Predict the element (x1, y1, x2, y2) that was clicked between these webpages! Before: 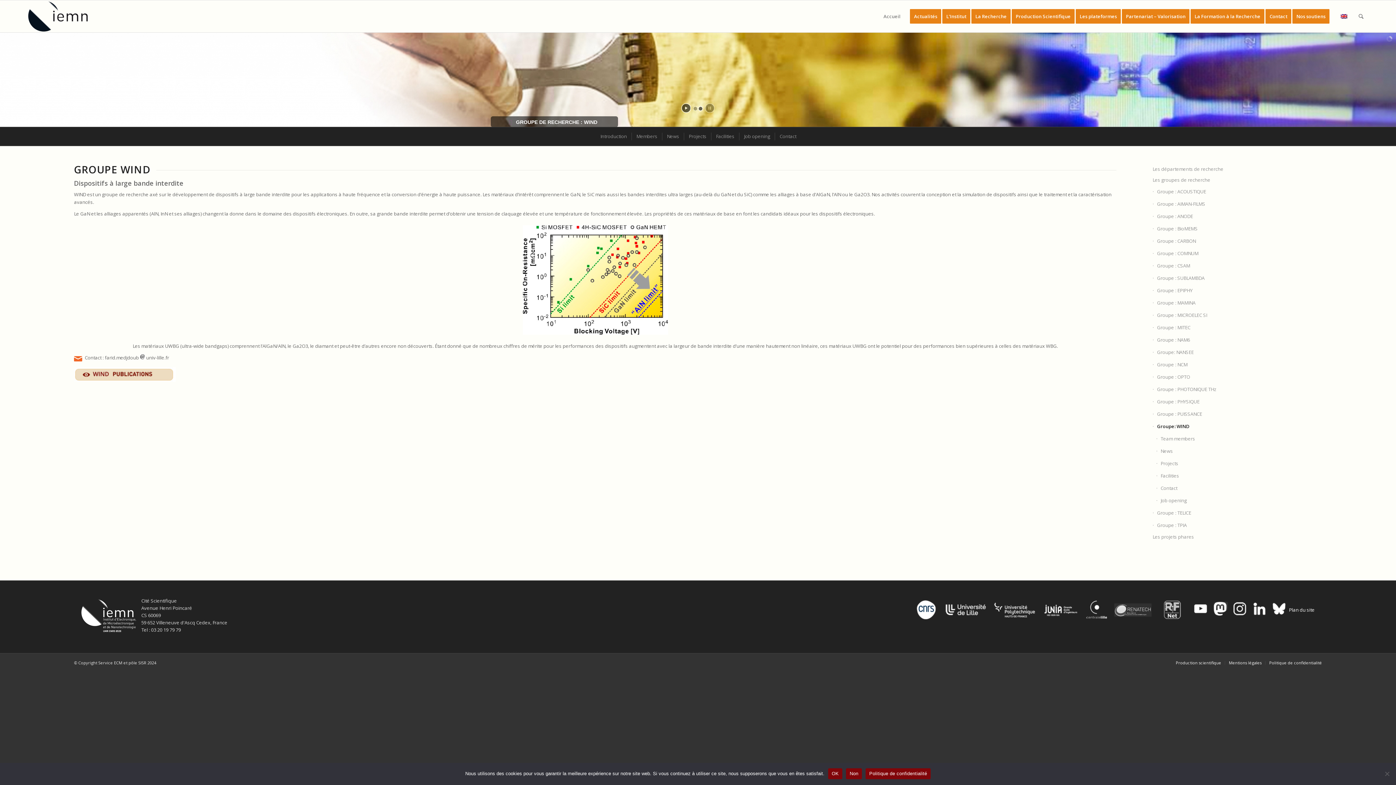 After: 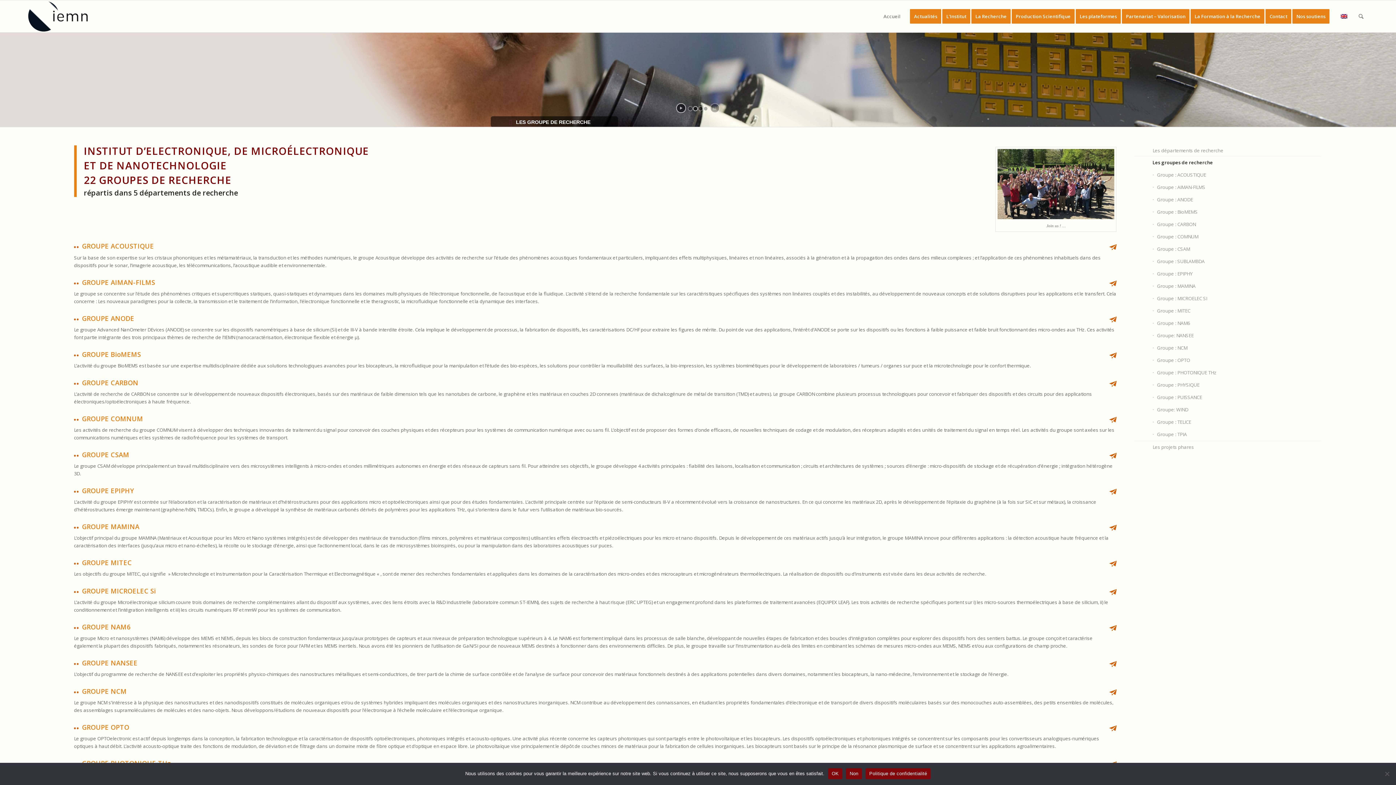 Action: bbox: (1152, 174, 1321, 185) label: Les groupes de recherche